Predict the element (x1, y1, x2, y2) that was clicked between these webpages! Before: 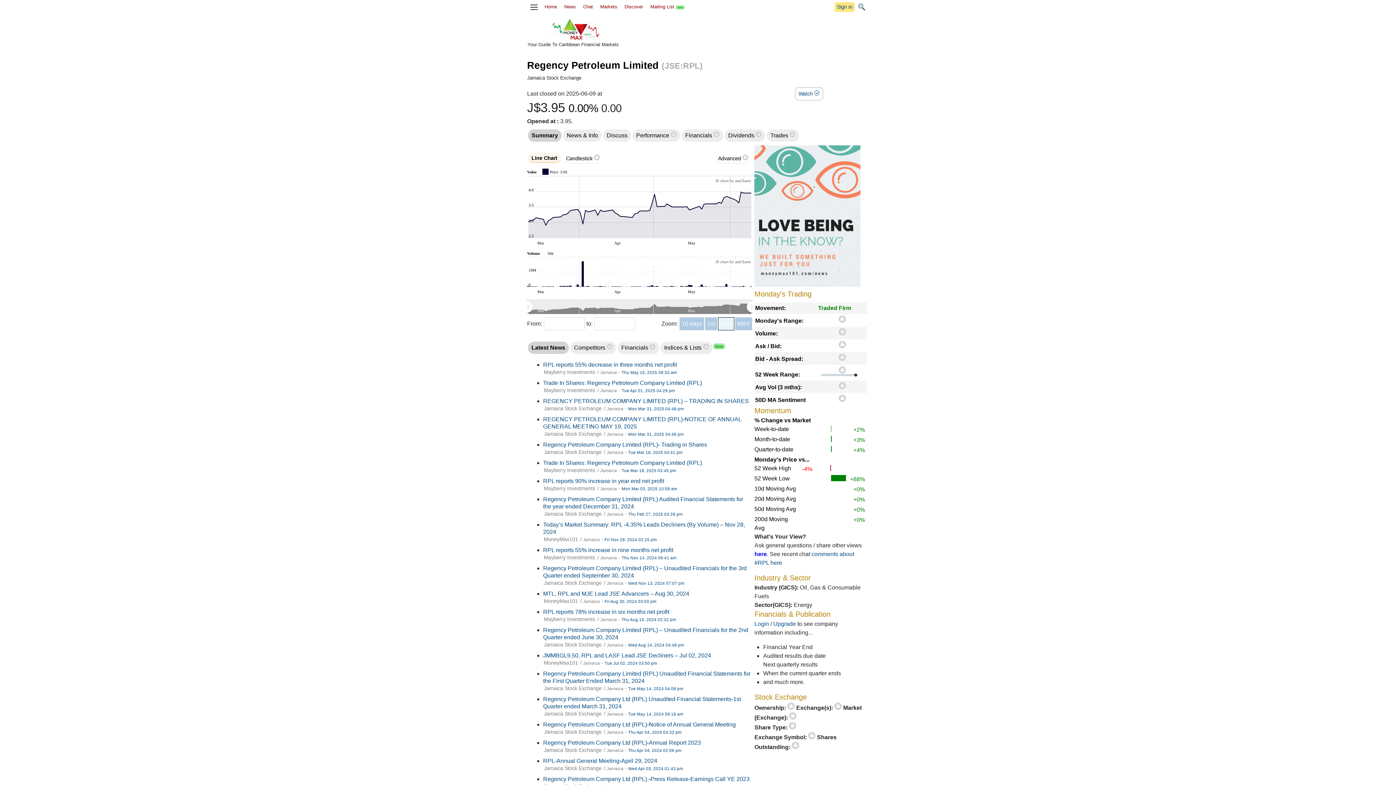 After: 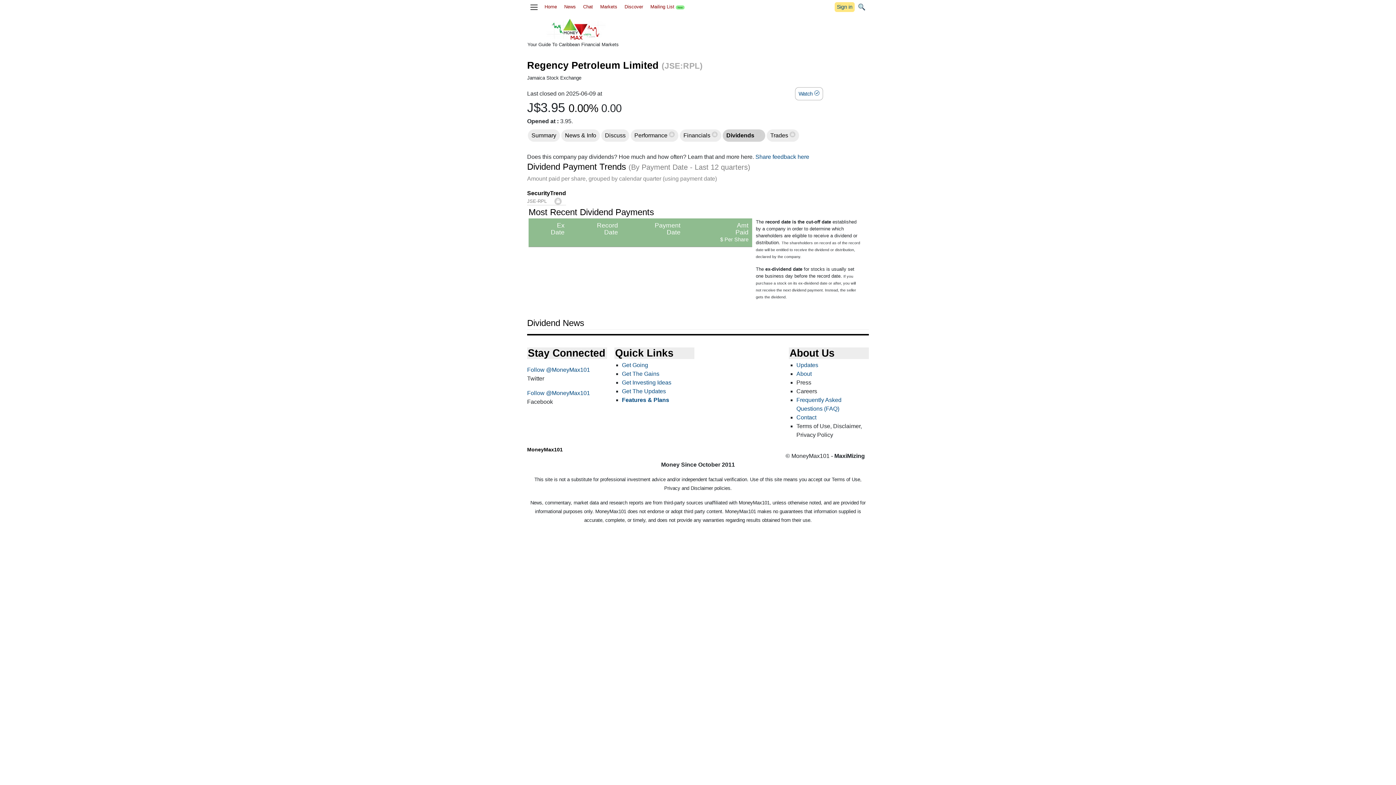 Action: label: Dividends  bbox: (728, 132, 756, 138)